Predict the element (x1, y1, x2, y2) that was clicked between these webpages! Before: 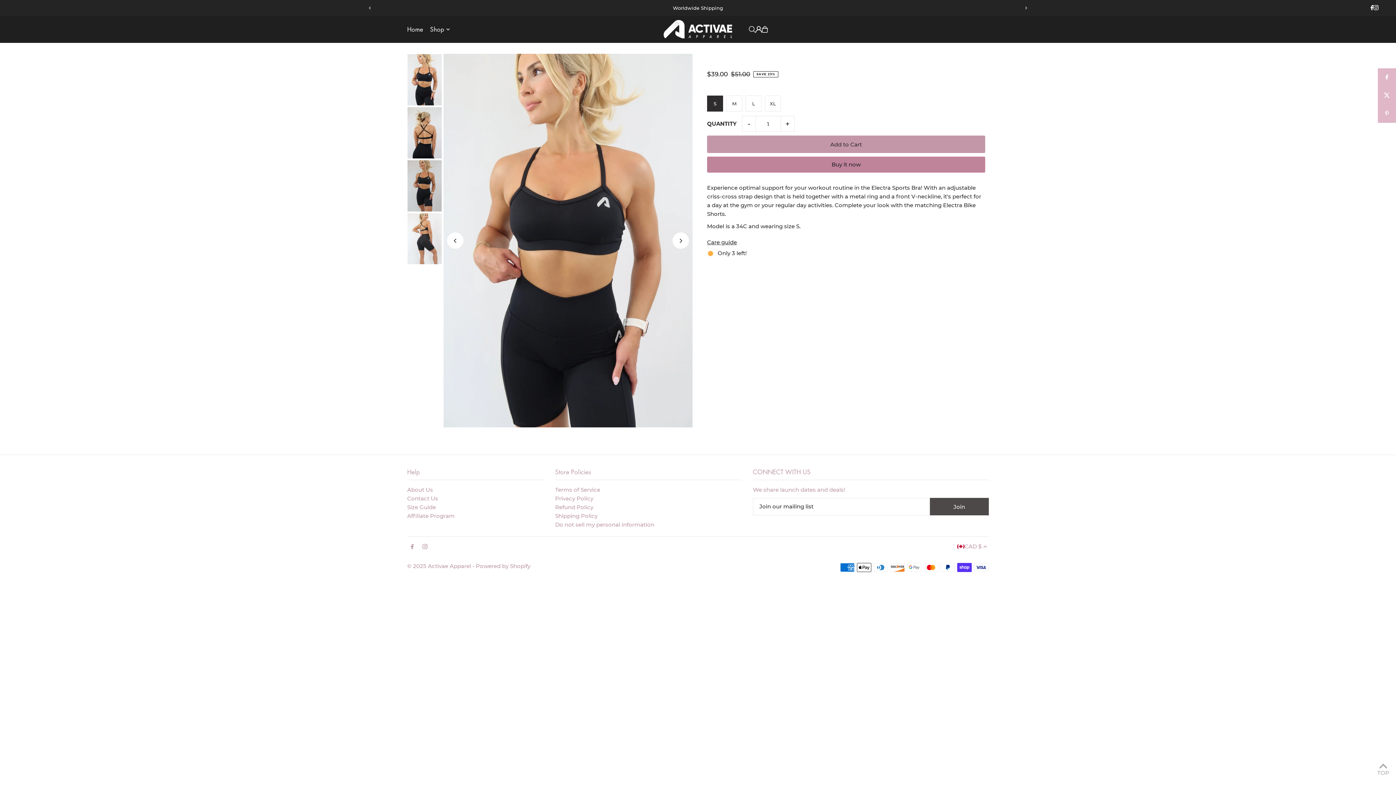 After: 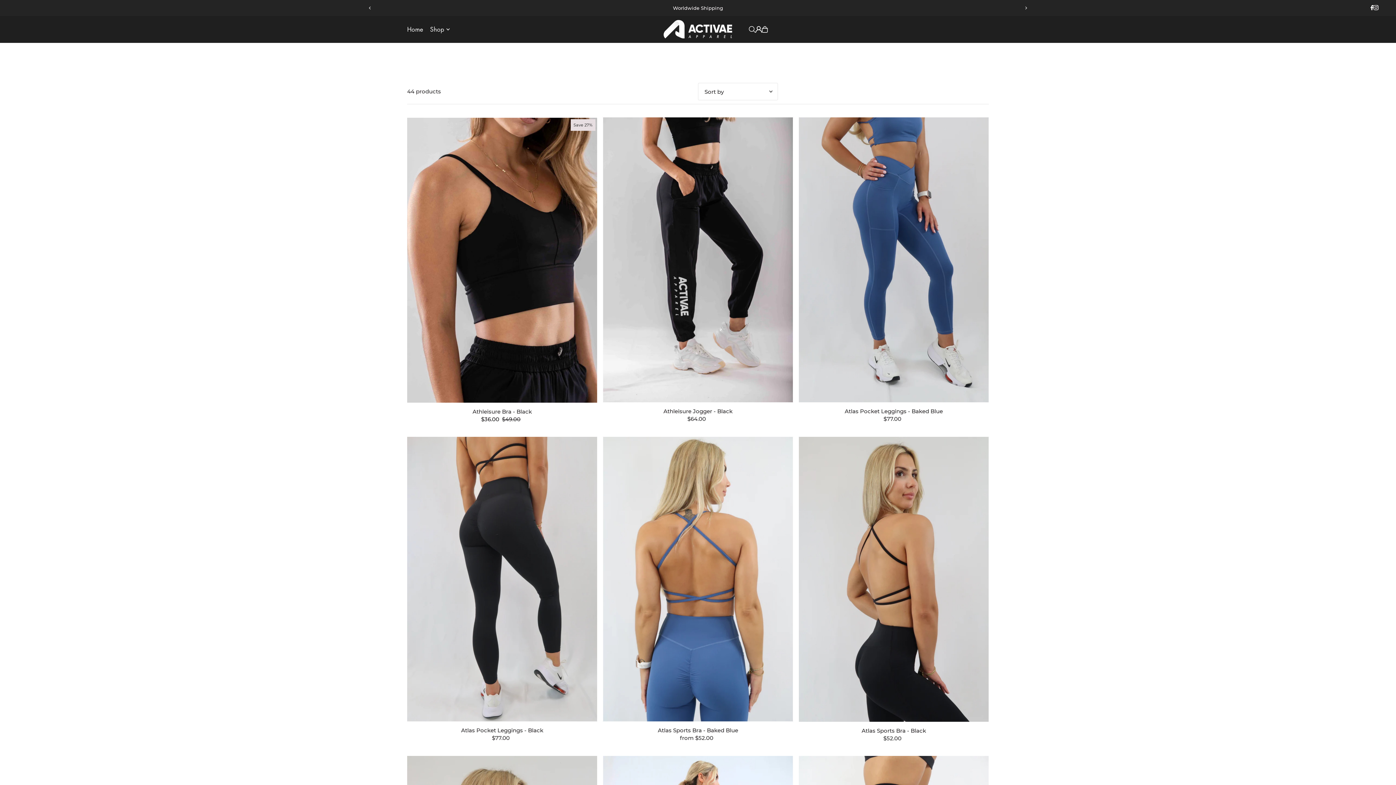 Action: bbox: (430, 20, 449, 38) label: Shop